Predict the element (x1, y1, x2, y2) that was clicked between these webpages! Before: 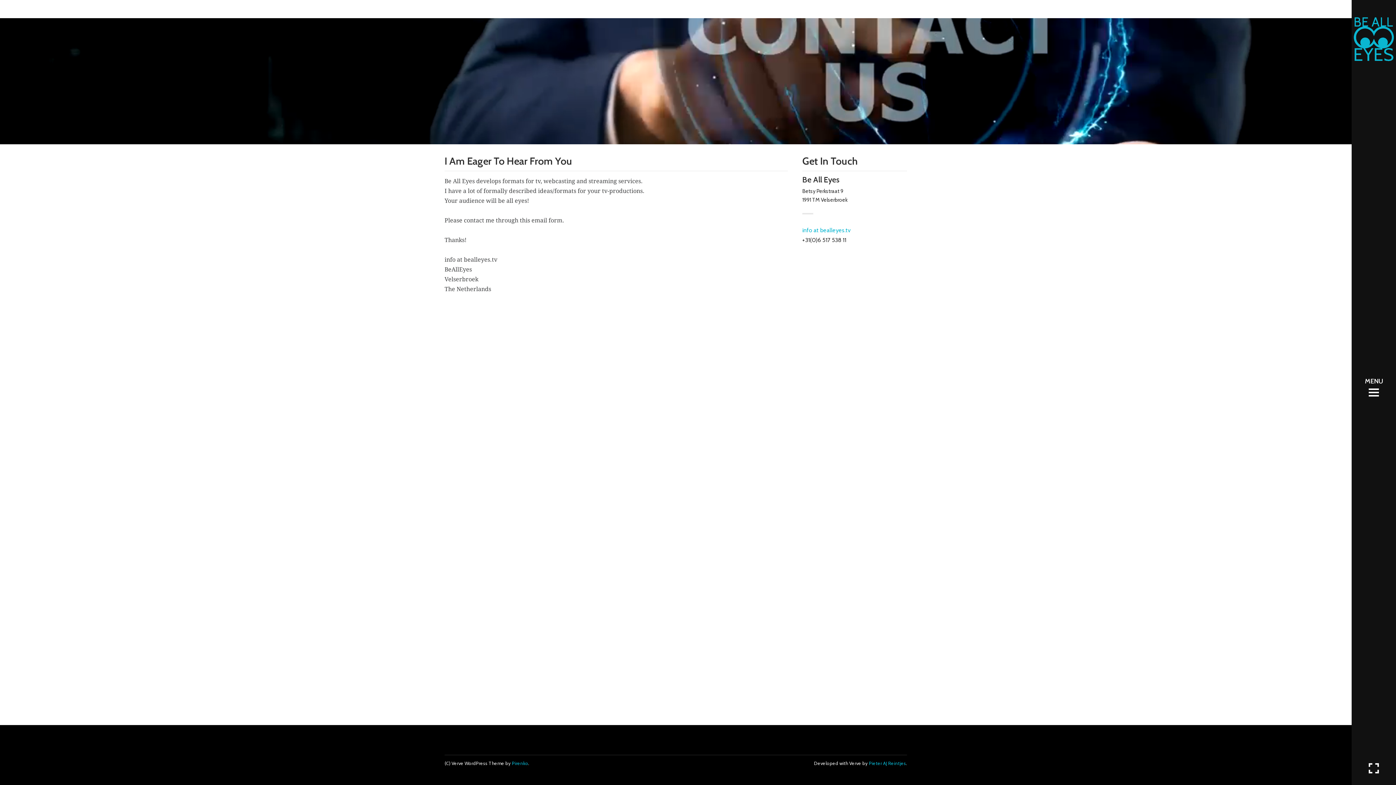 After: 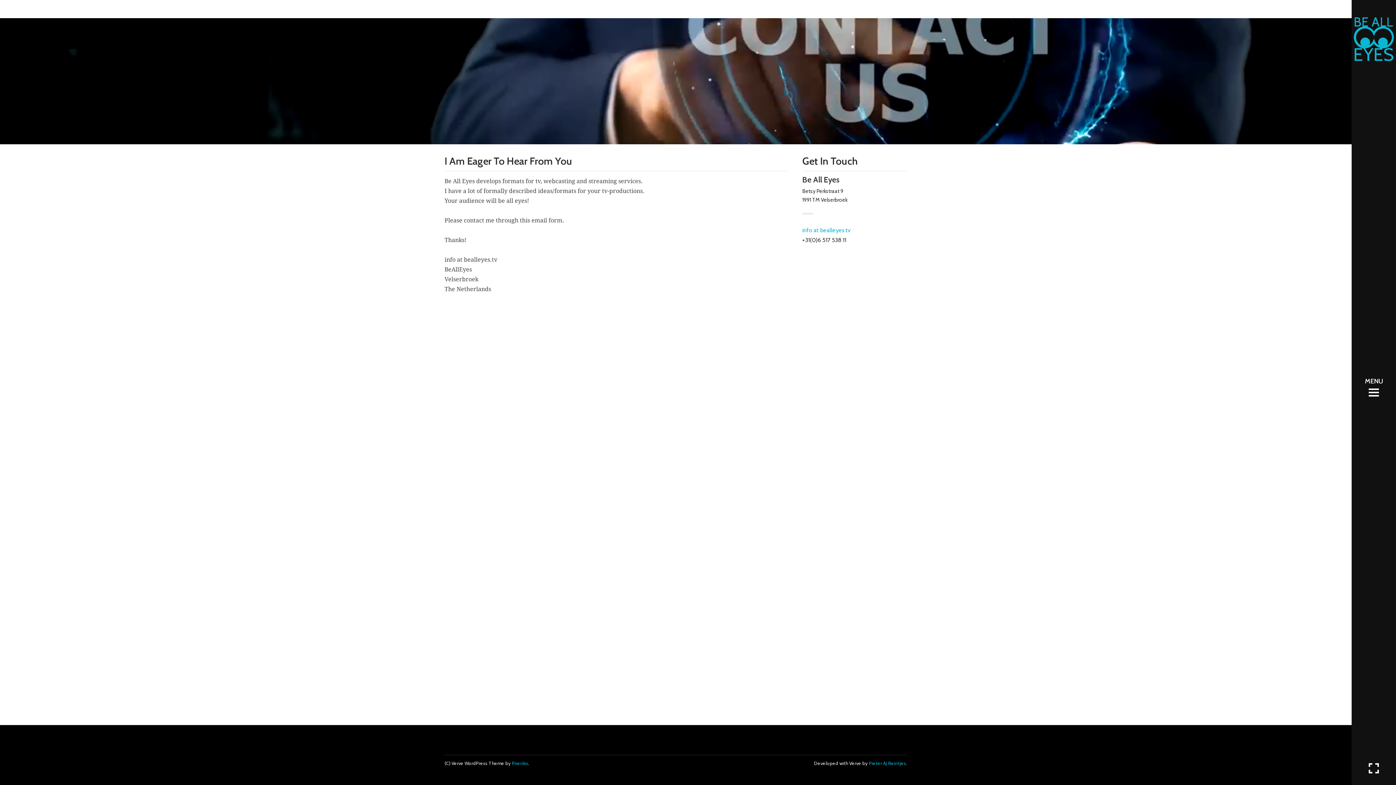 Action: label: info at bealleyes.tv bbox: (802, 226, 850, 233)